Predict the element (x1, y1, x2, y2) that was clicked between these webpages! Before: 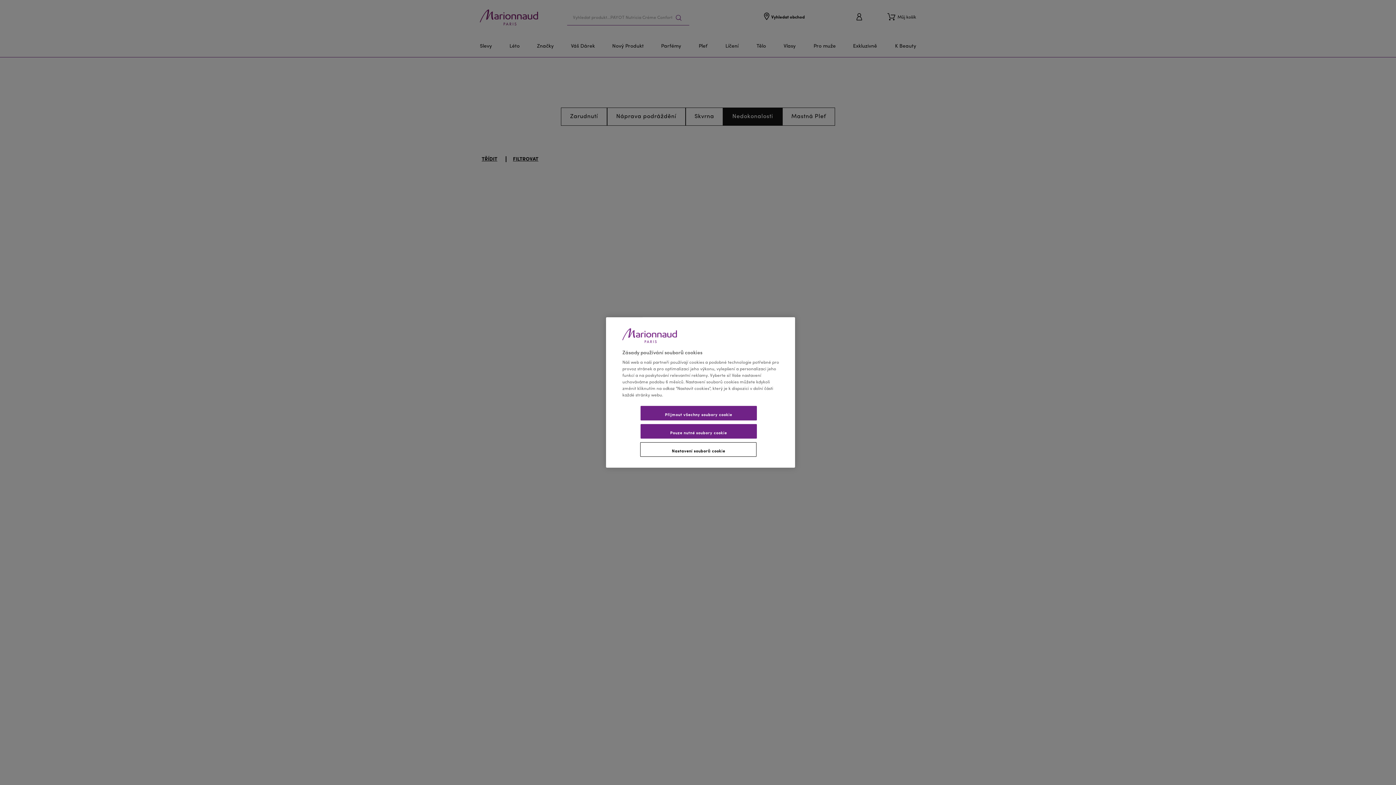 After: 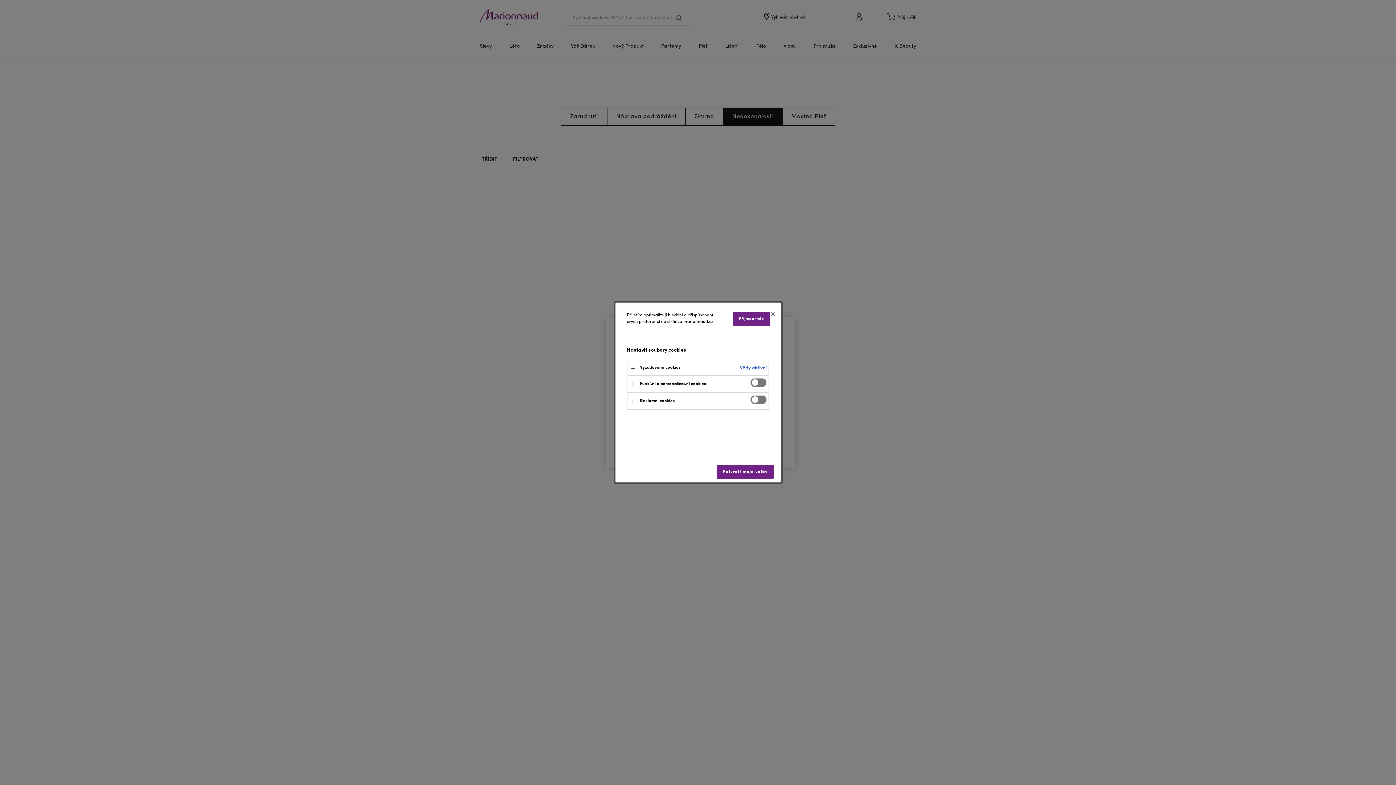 Action: label: Nastavení souborů cookie bbox: (640, 442, 756, 457)